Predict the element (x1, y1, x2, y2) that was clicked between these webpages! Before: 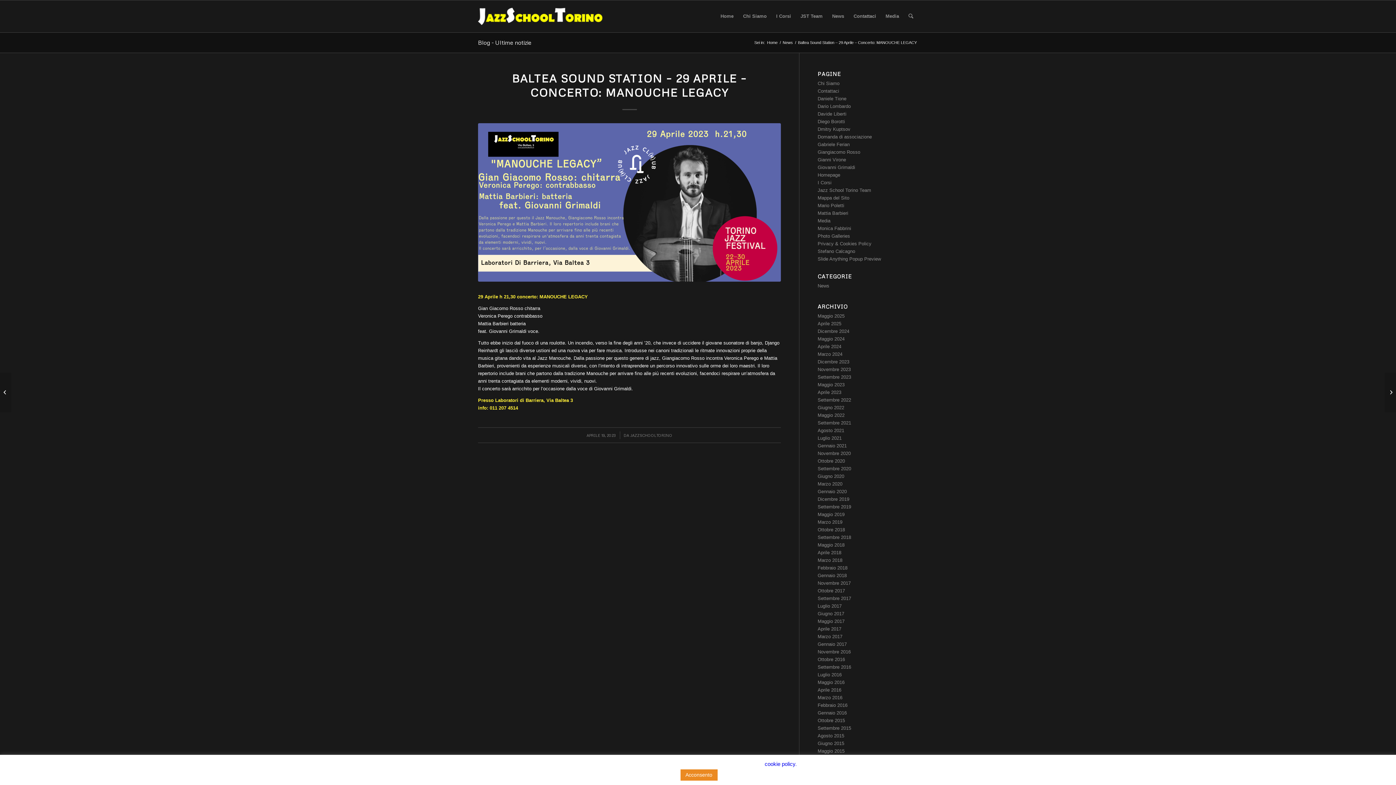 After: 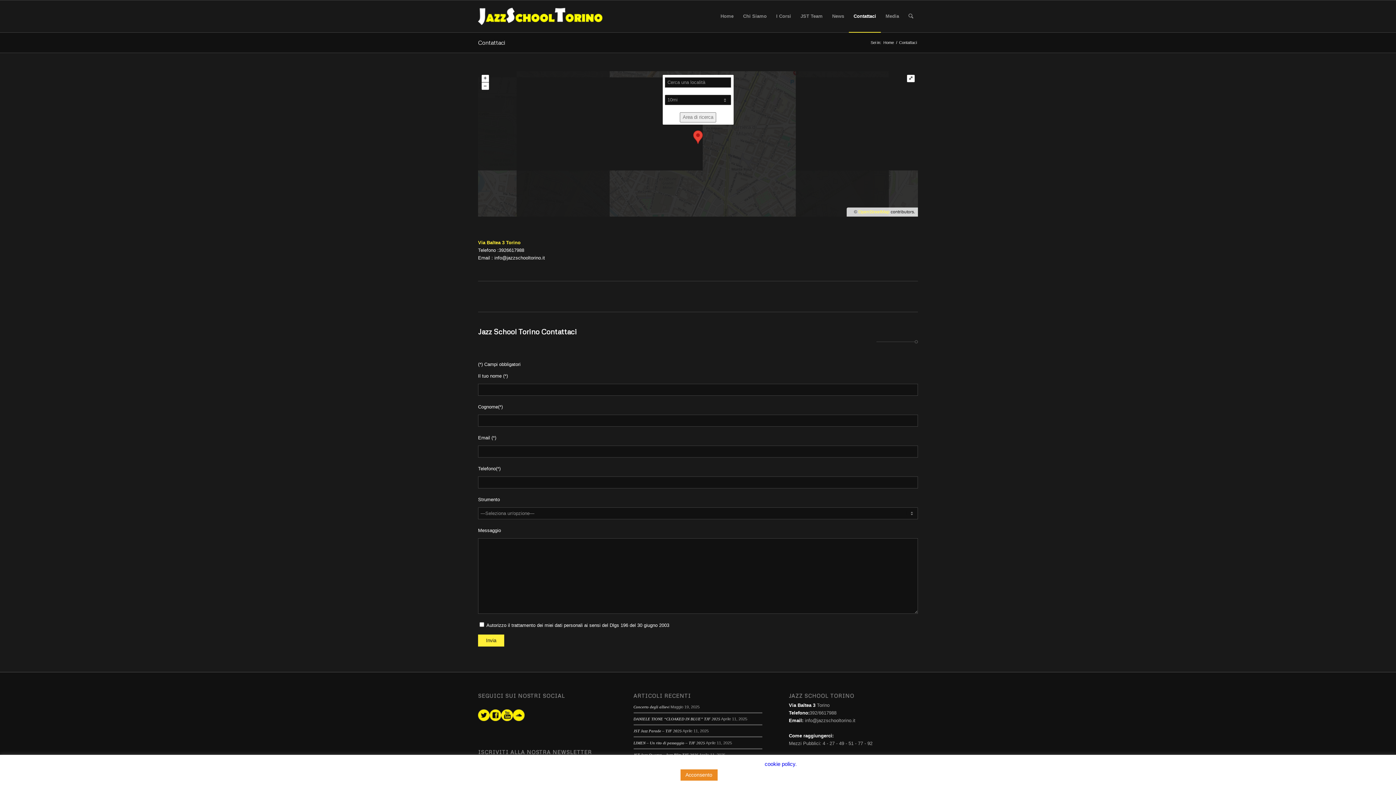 Action: bbox: (849, 0, 881, 32) label: Contattaci